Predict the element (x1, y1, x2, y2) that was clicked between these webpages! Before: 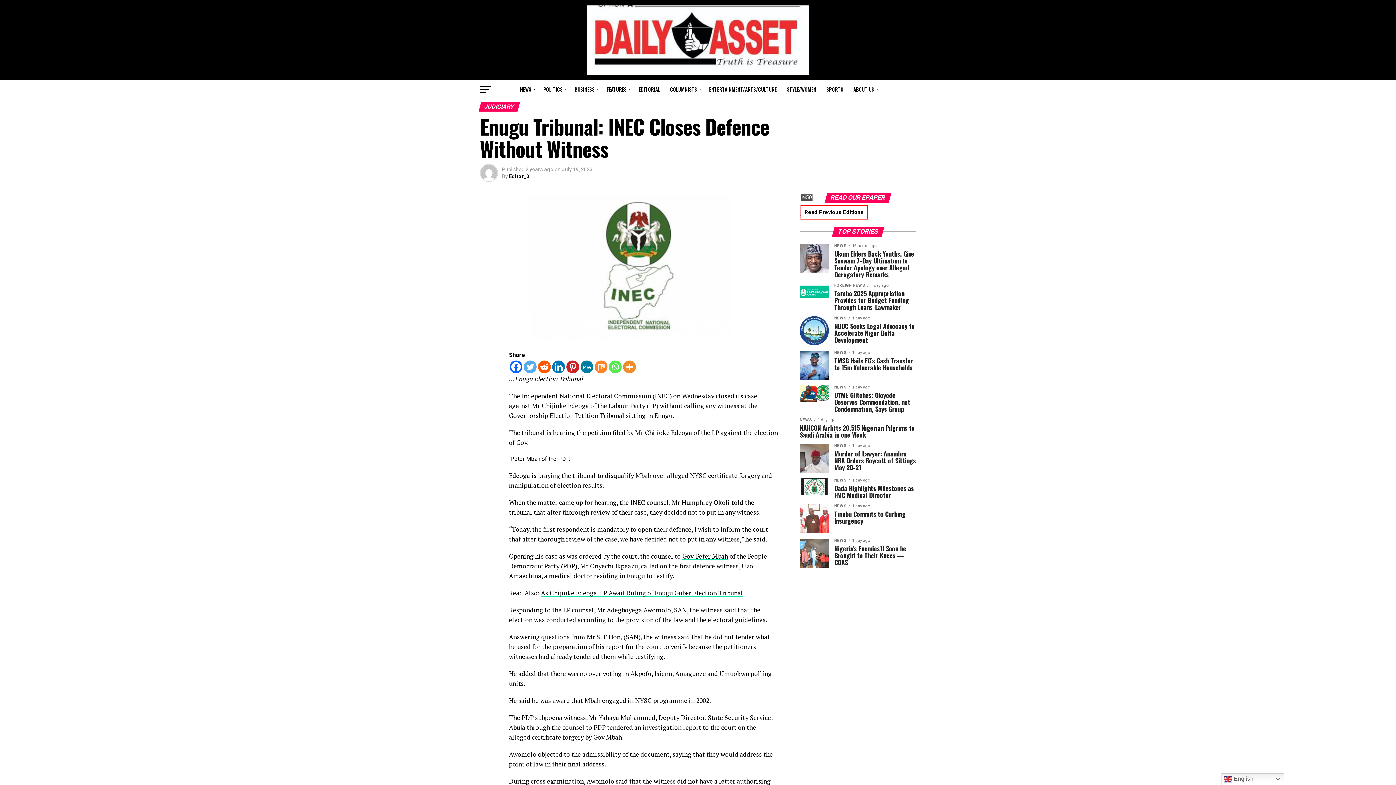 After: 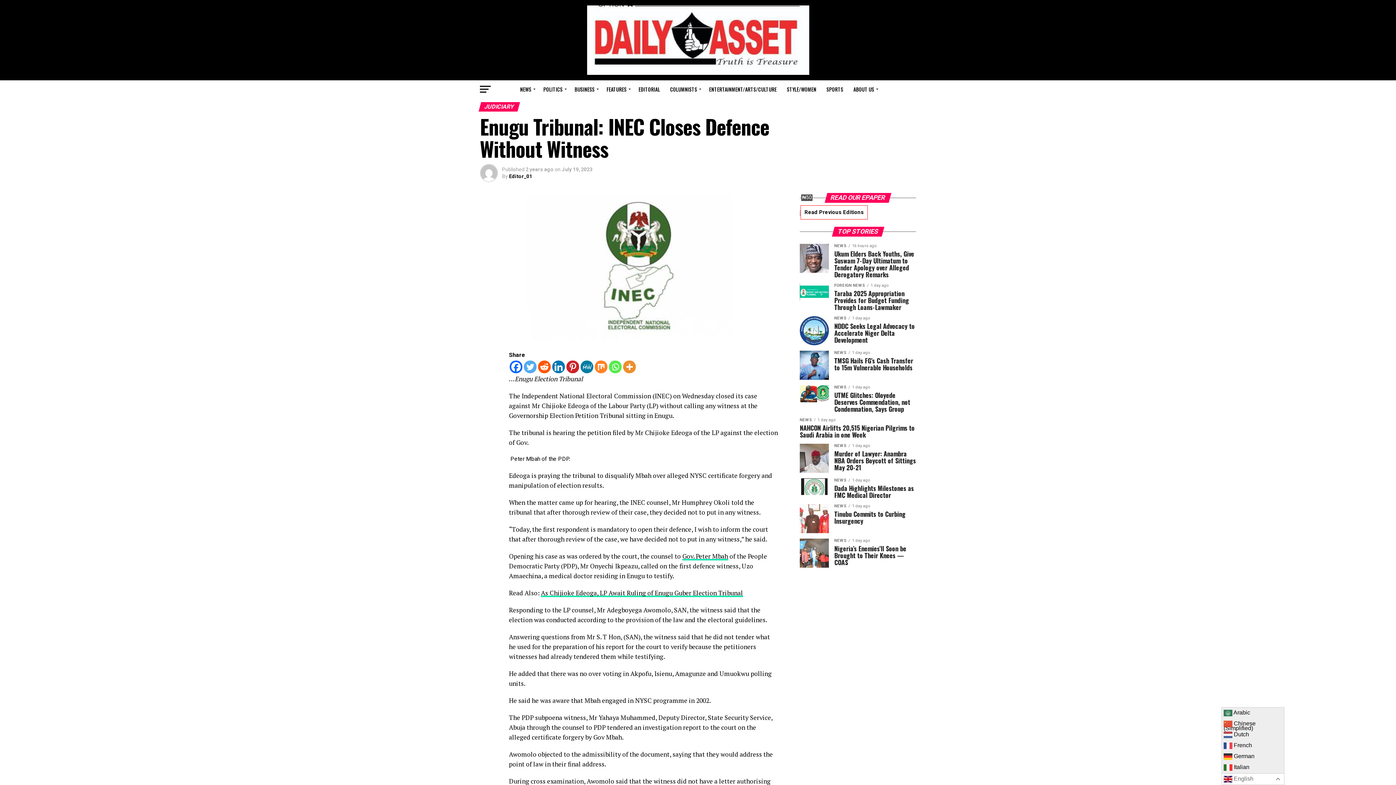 Action: bbox: (1221, 773, 1284, 785) label:  English